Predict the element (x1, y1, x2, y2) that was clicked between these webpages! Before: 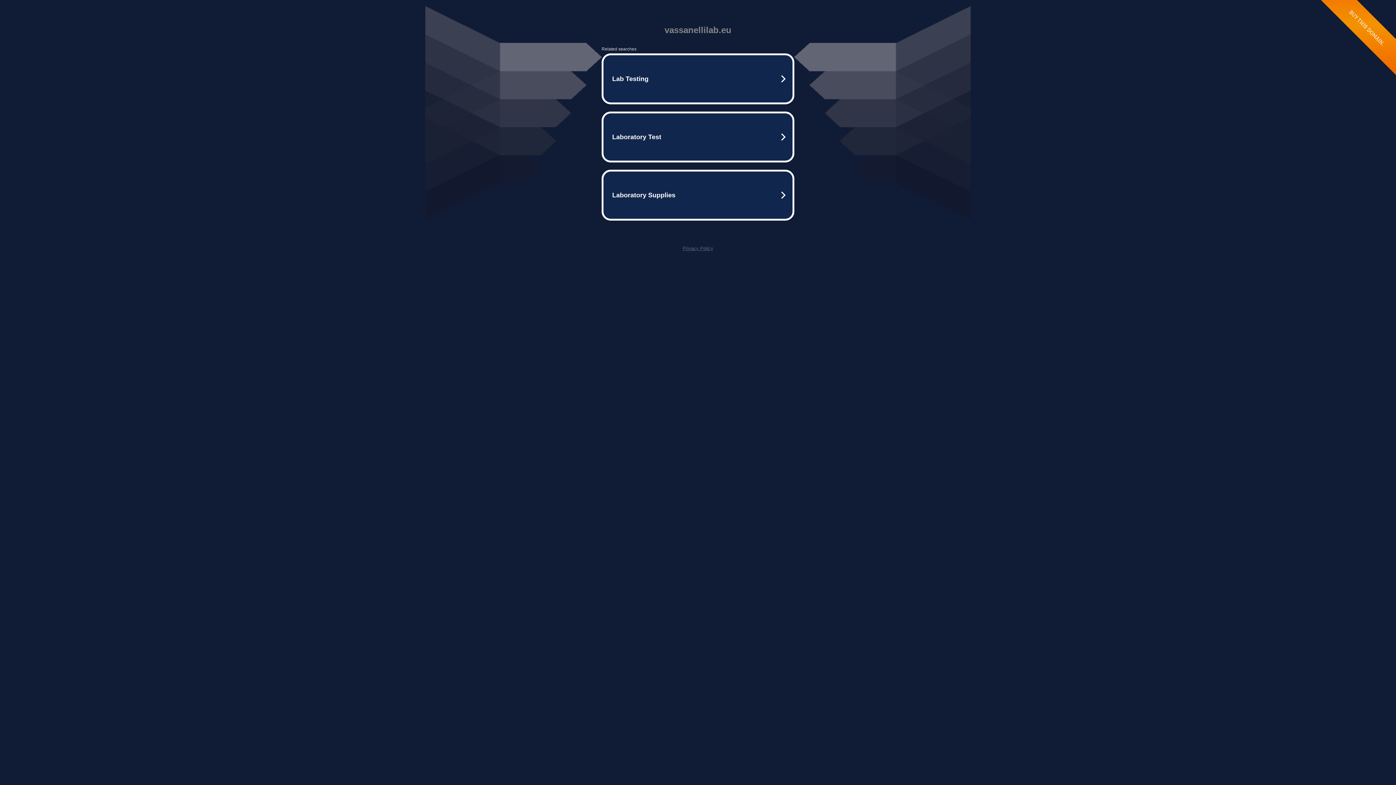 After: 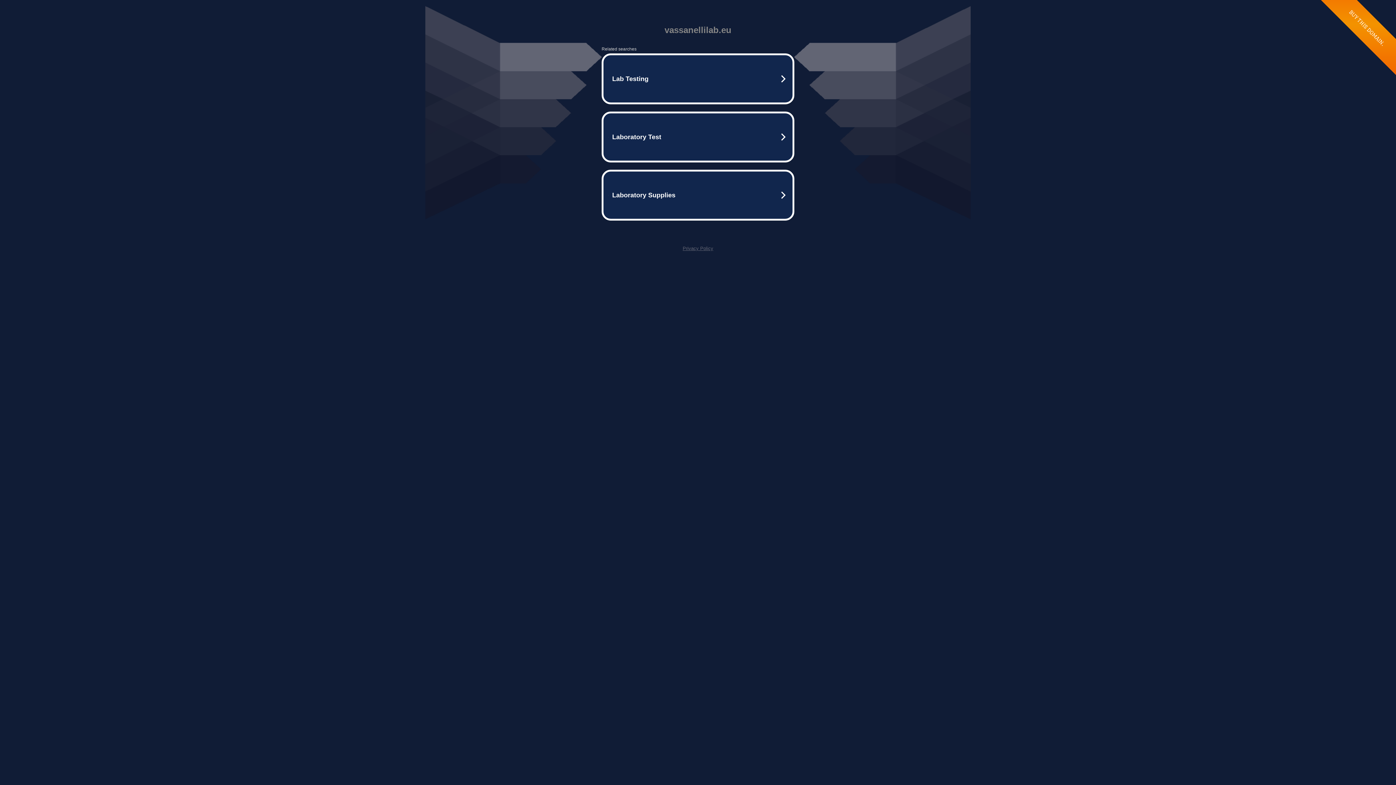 Action: label: Privacy Policy bbox: (682, 245, 713, 251)